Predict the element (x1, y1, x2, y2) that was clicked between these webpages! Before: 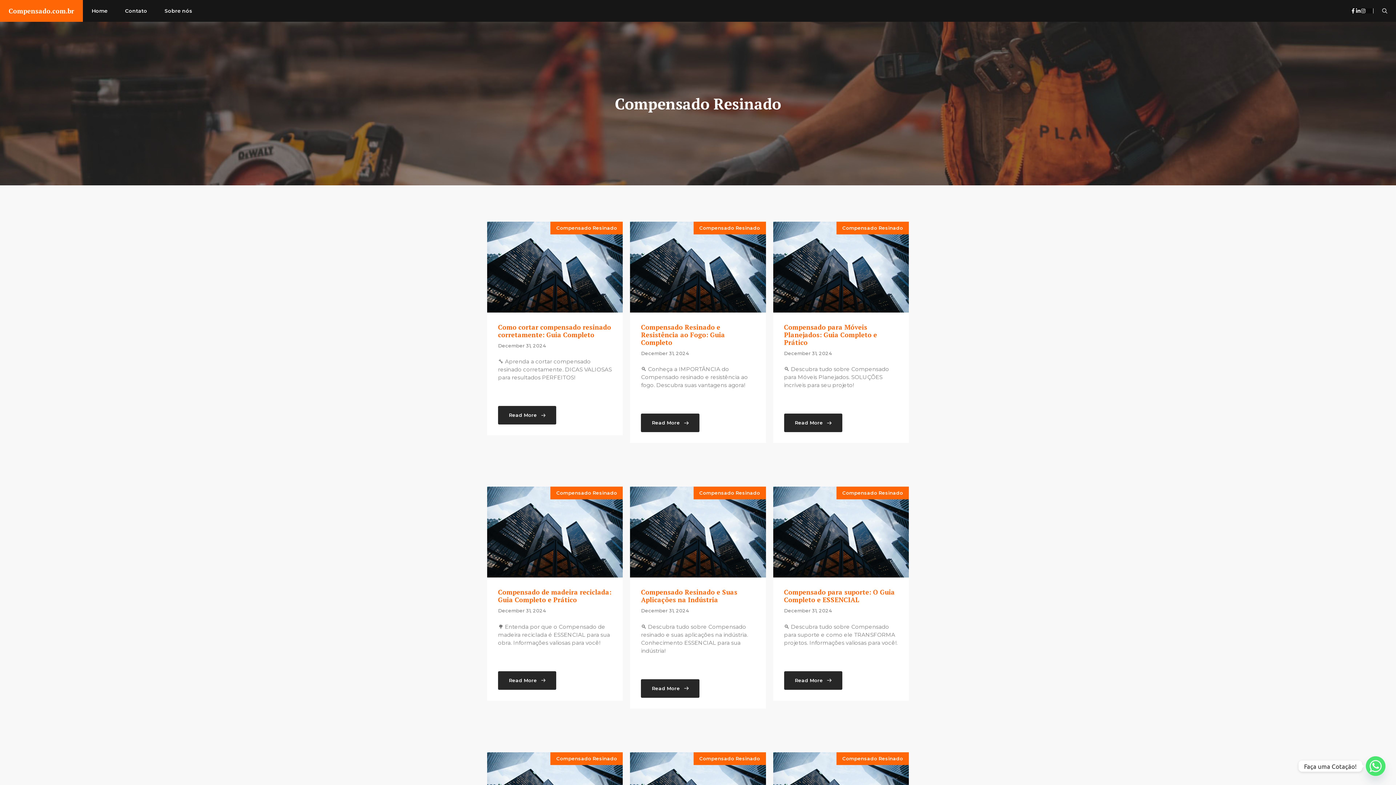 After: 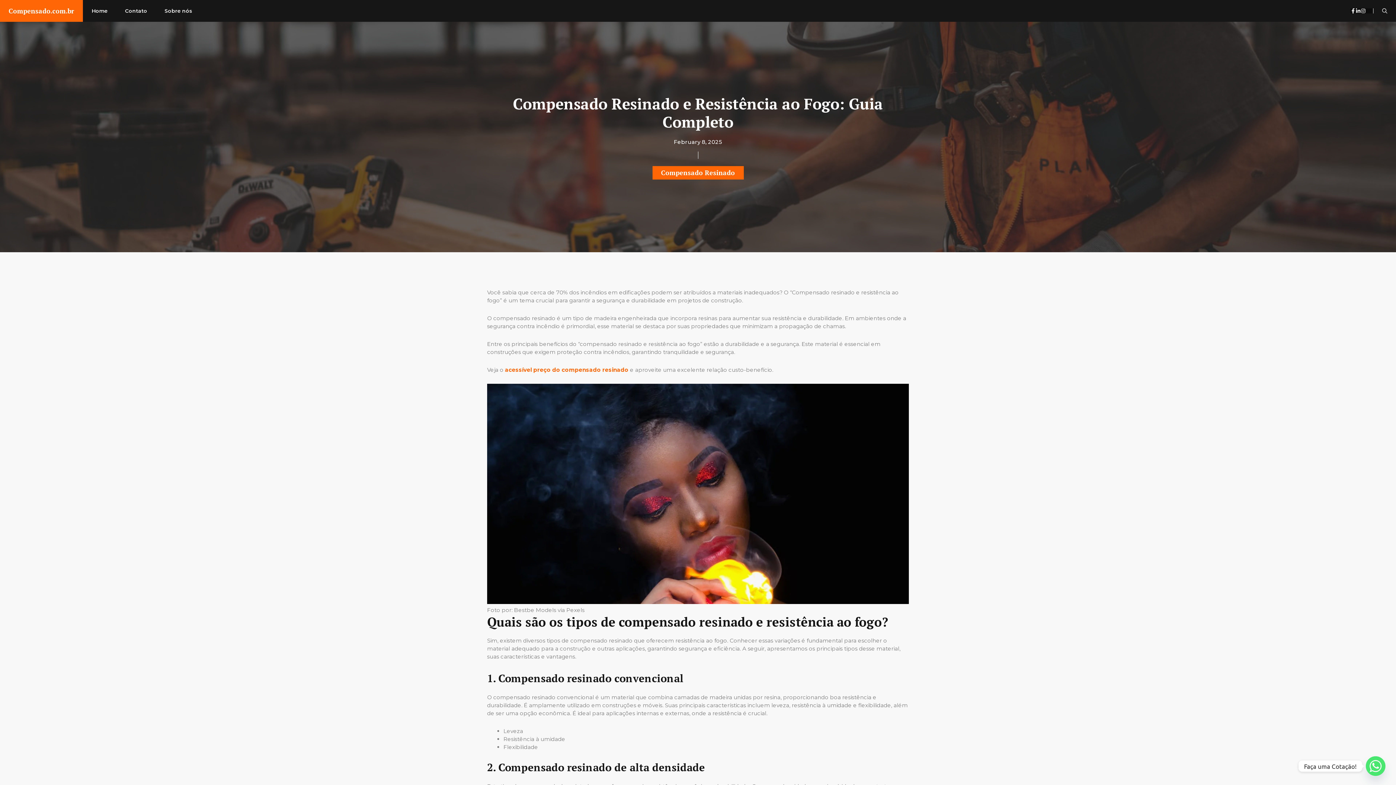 Action: label: Read More bbox: (641, 413, 699, 432)